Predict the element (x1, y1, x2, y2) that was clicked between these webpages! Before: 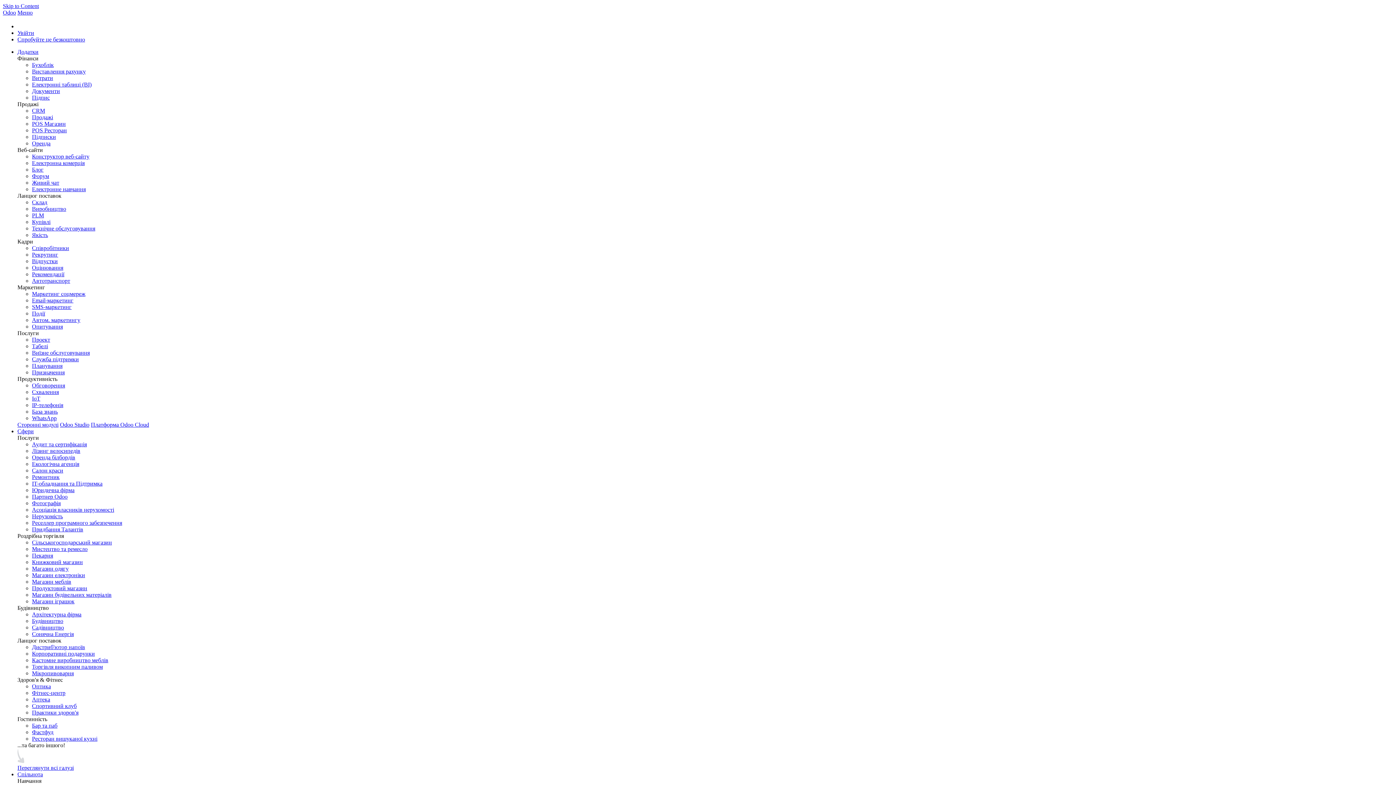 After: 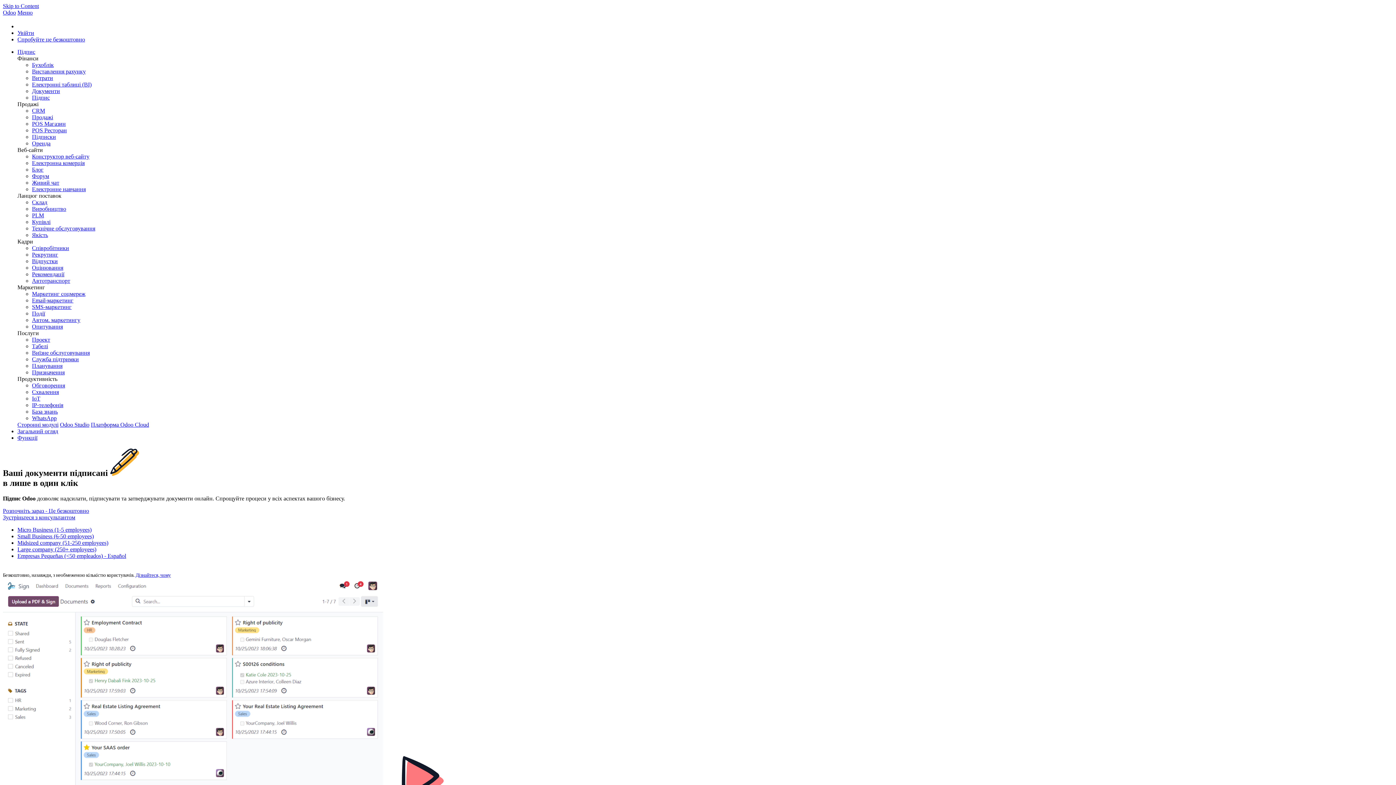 Action: bbox: (32, 94, 49, 100) label: Підпис